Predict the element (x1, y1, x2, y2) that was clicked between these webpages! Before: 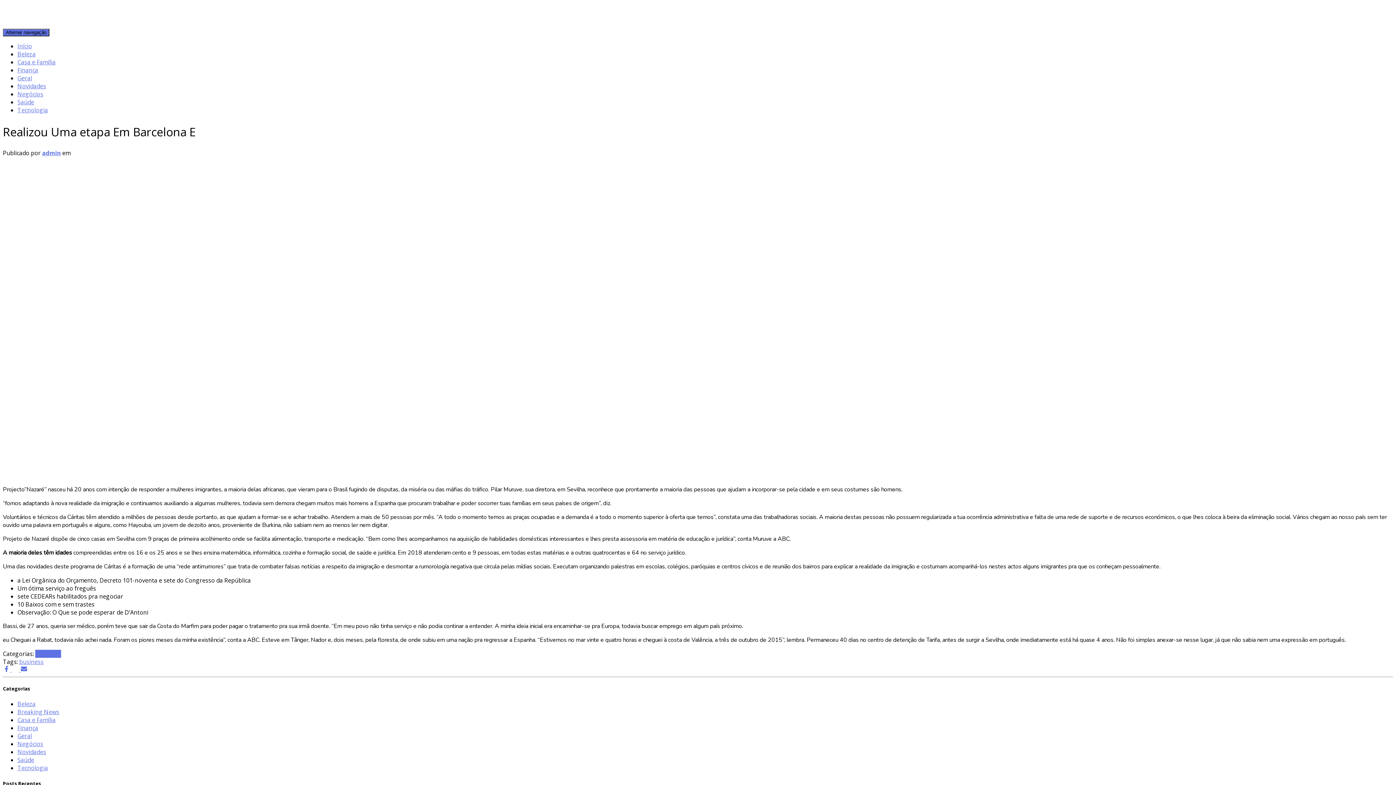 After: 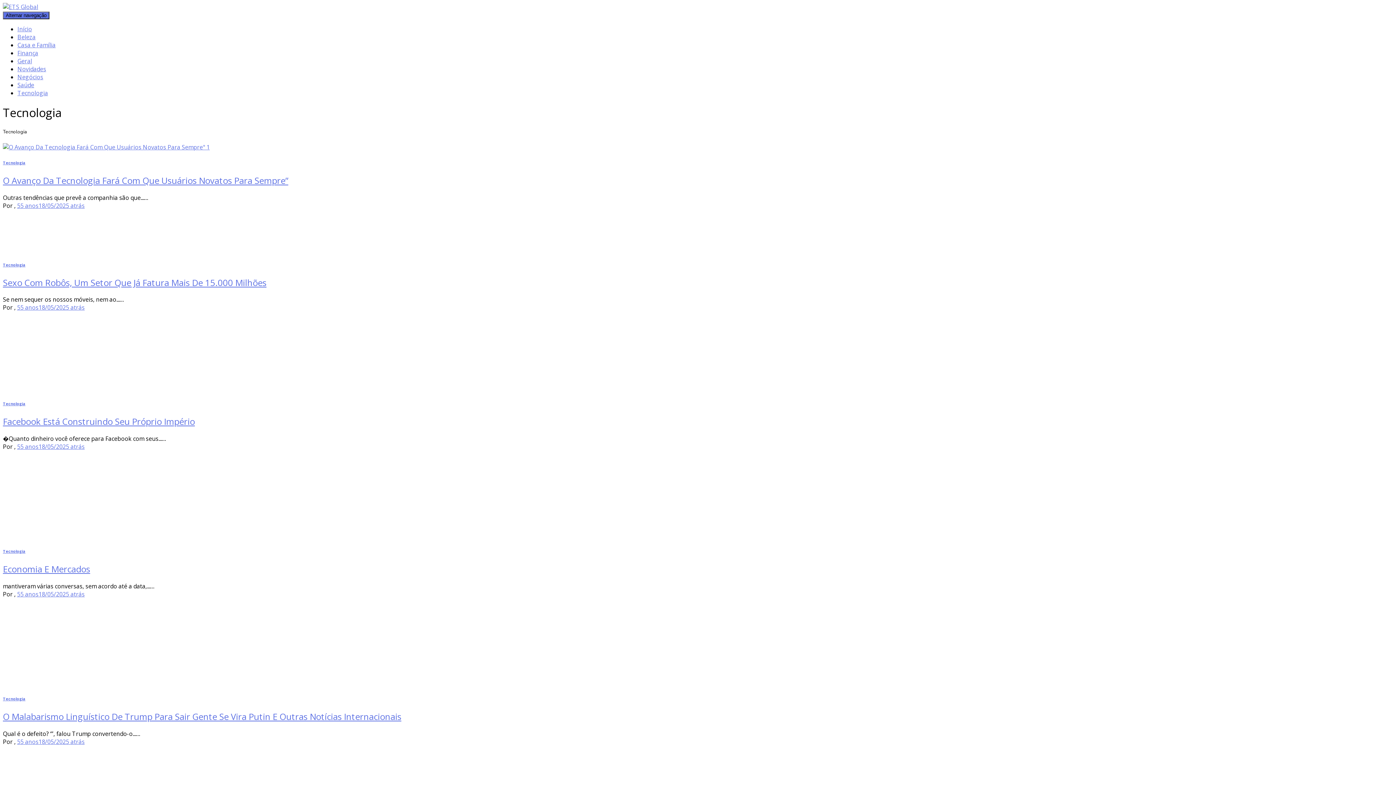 Action: label: Tecnologia bbox: (17, 106, 48, 114)